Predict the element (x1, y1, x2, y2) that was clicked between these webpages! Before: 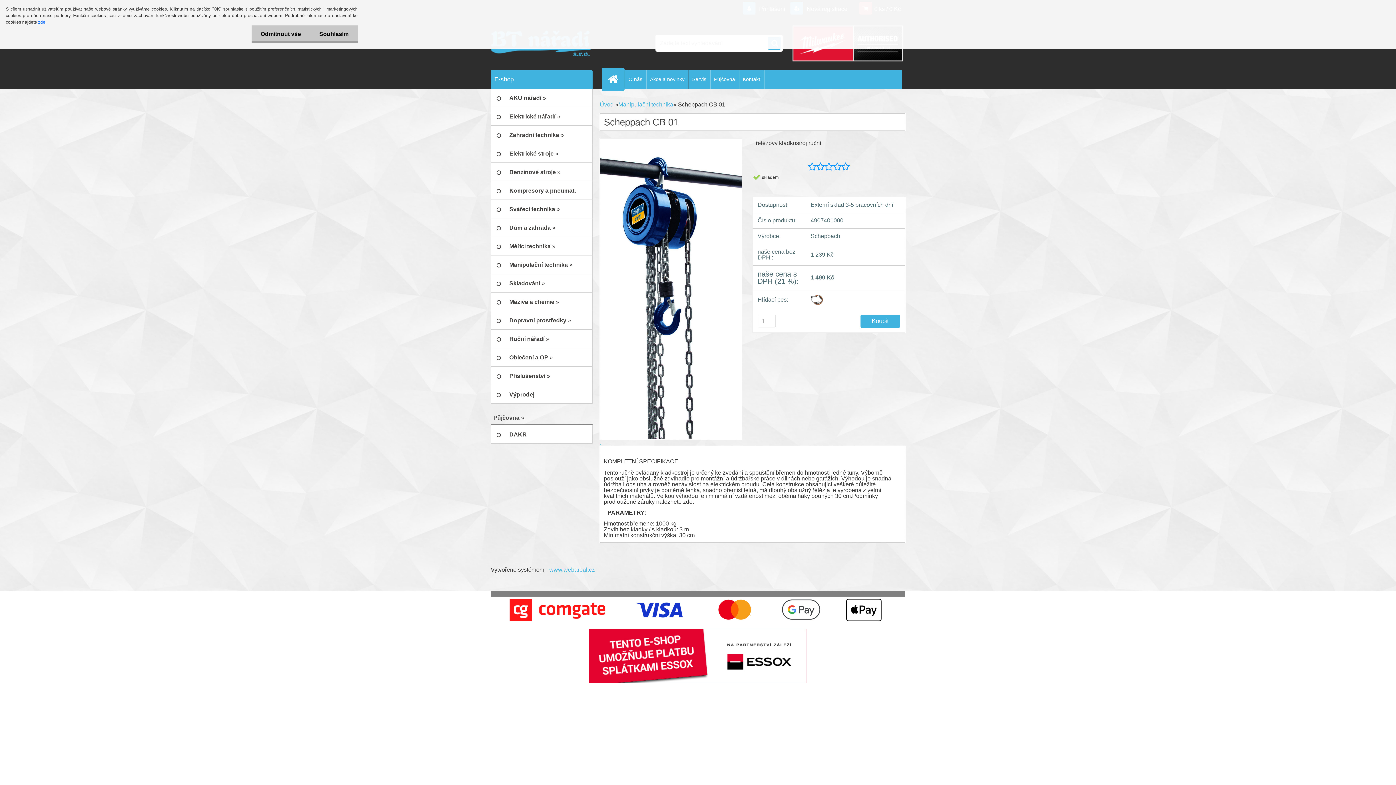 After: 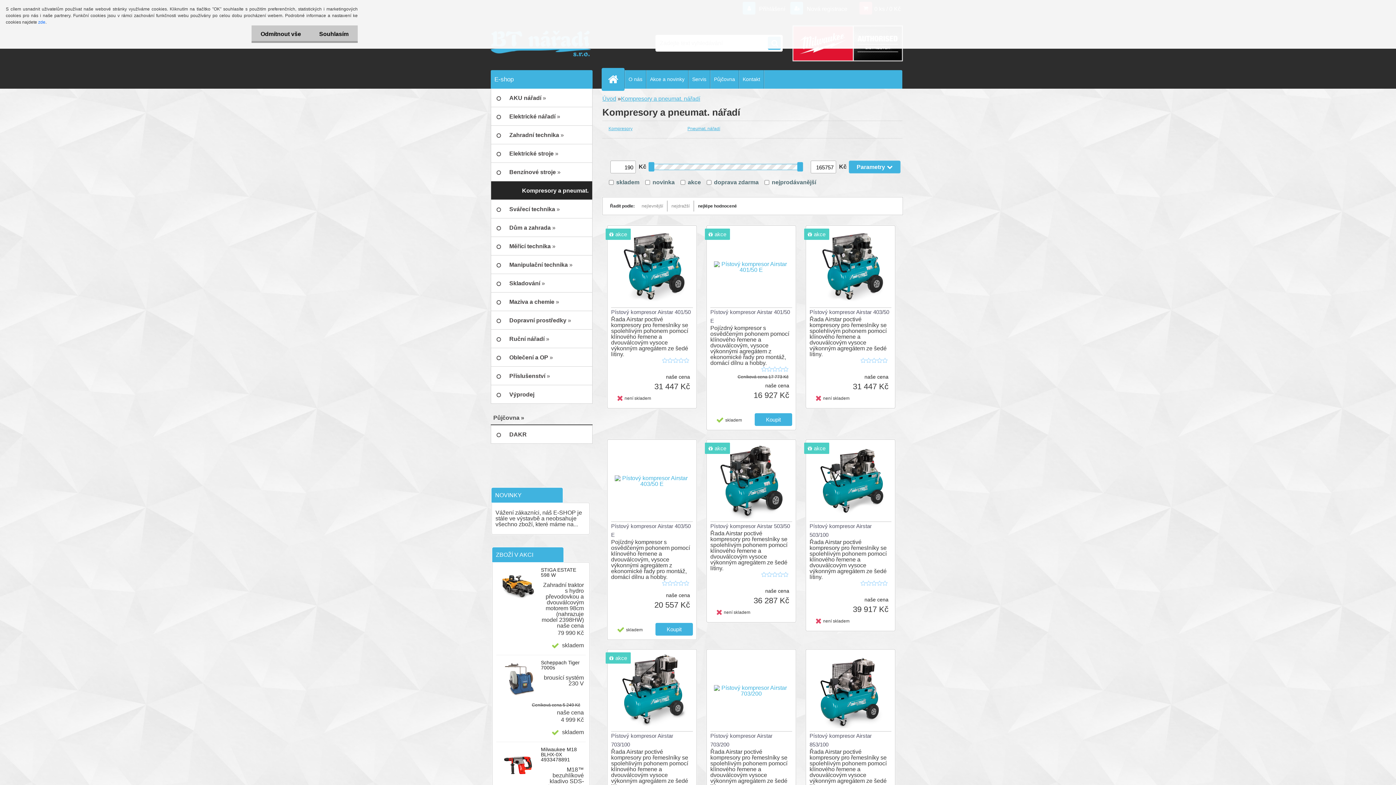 Action: bbox: (490, 181, 592, 200) label: Kompresory a pneumat. nářadí »